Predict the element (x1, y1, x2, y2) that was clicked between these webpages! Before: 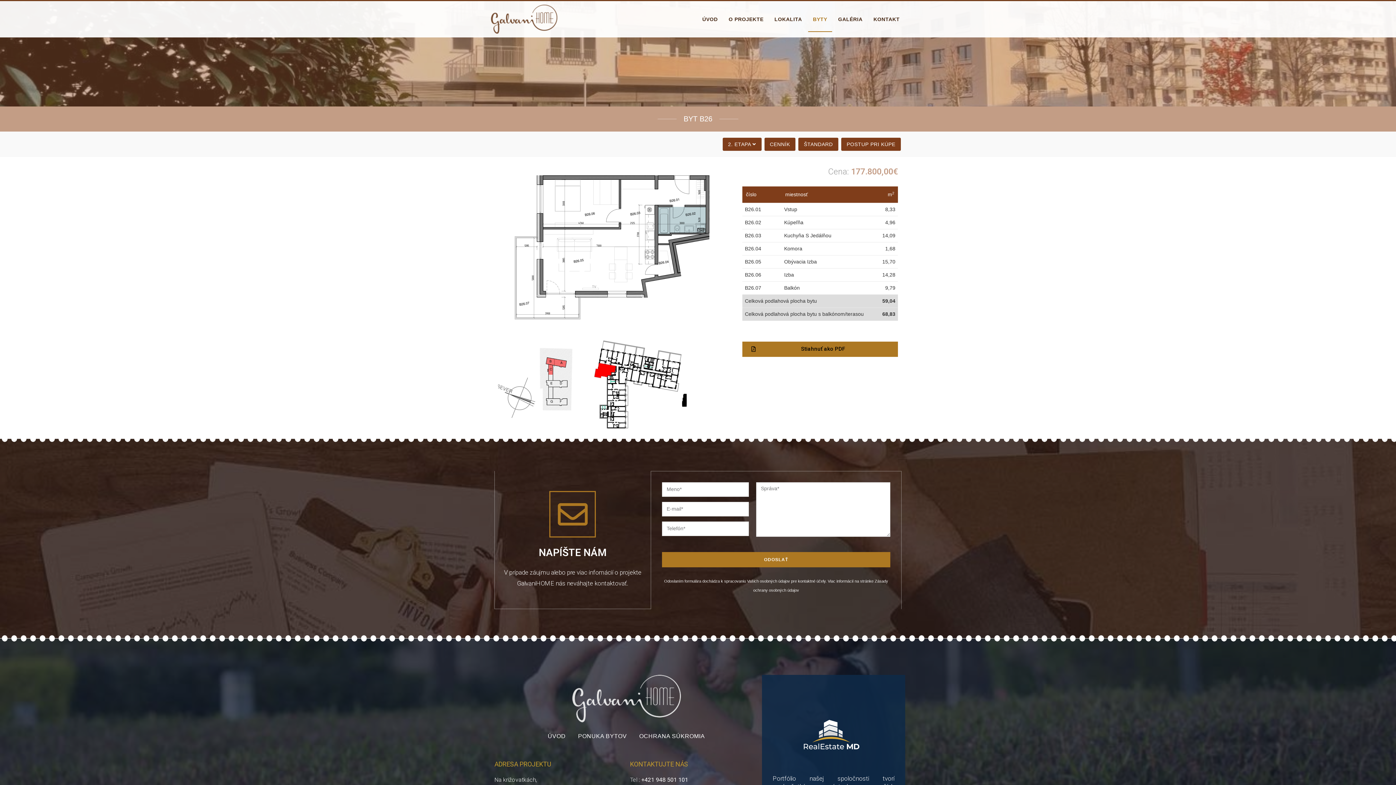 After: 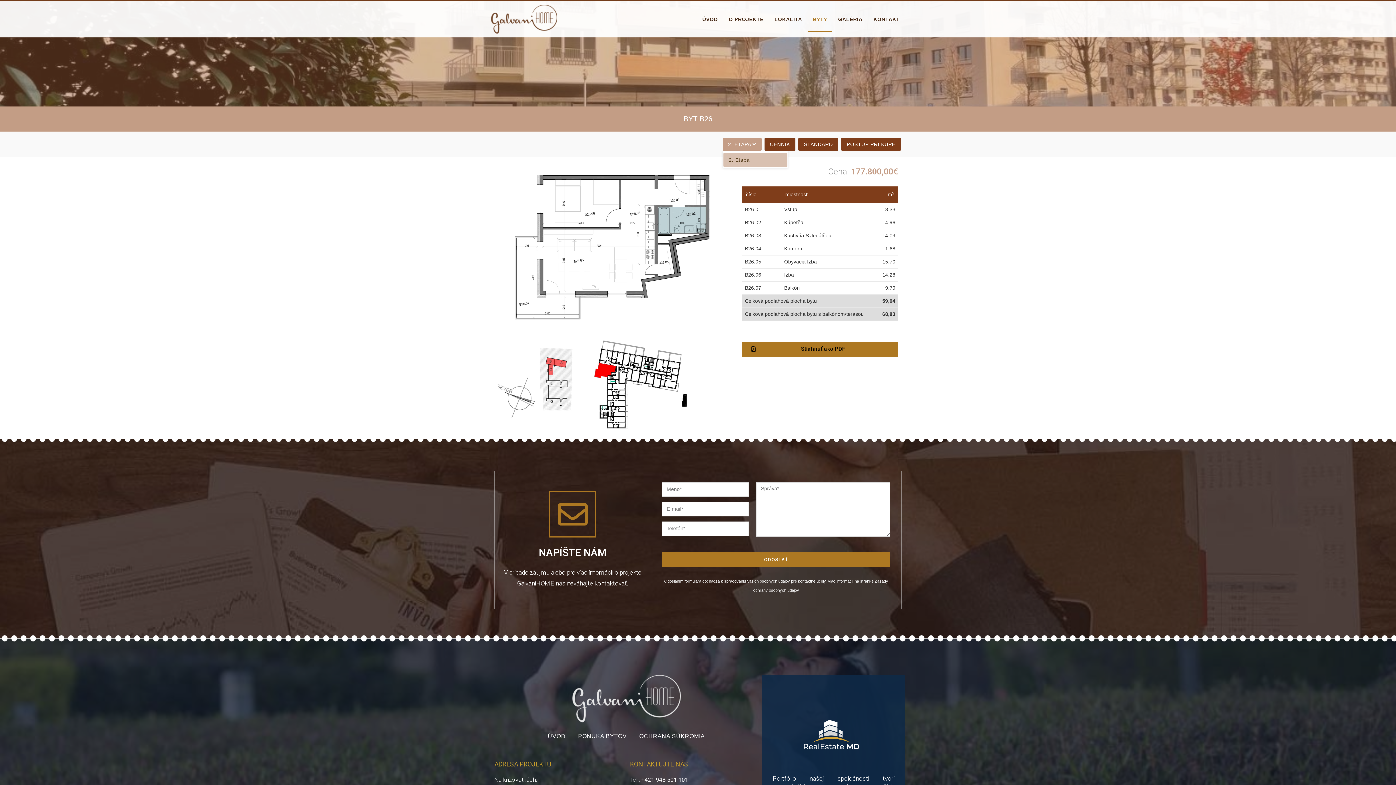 Action: label: 2. ETAPA  bbox: (722, 137, 761, 150)